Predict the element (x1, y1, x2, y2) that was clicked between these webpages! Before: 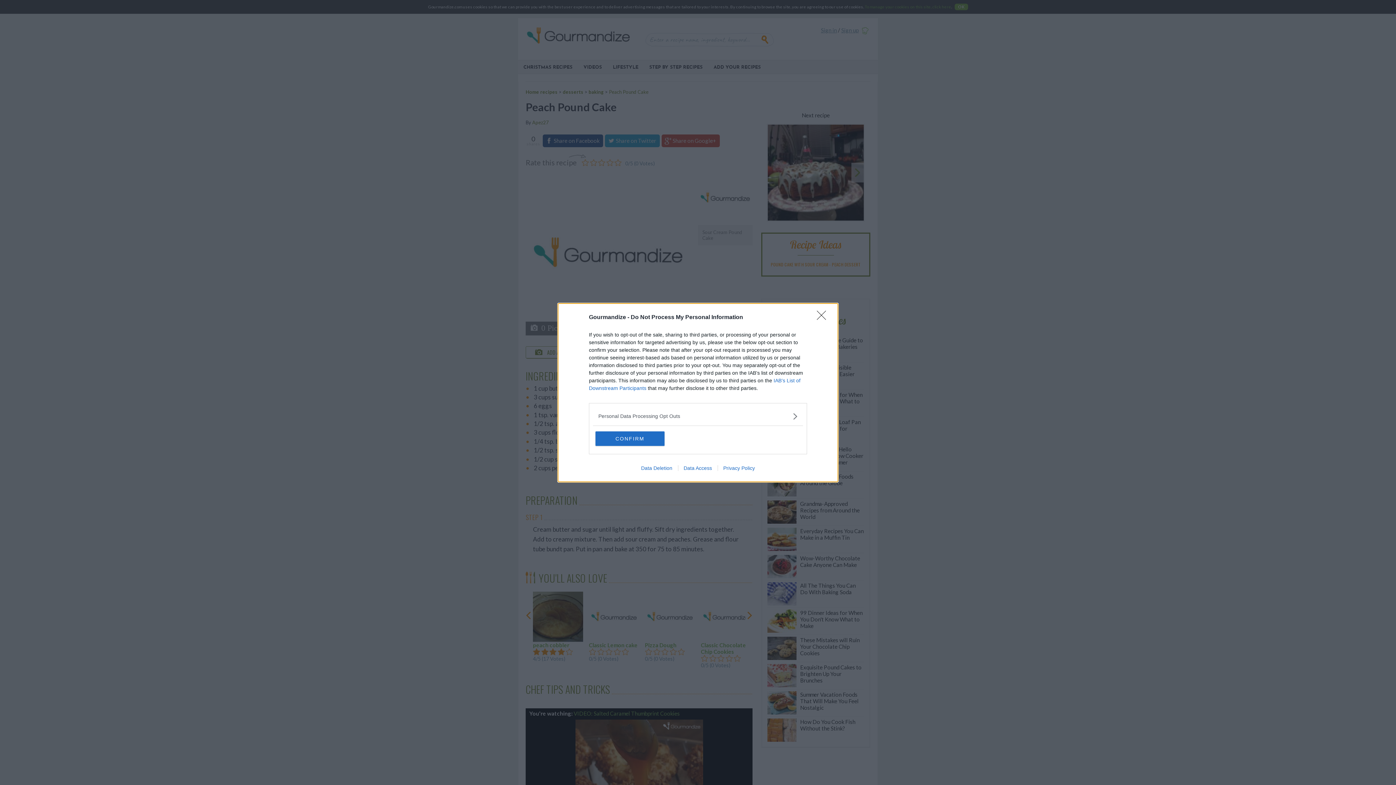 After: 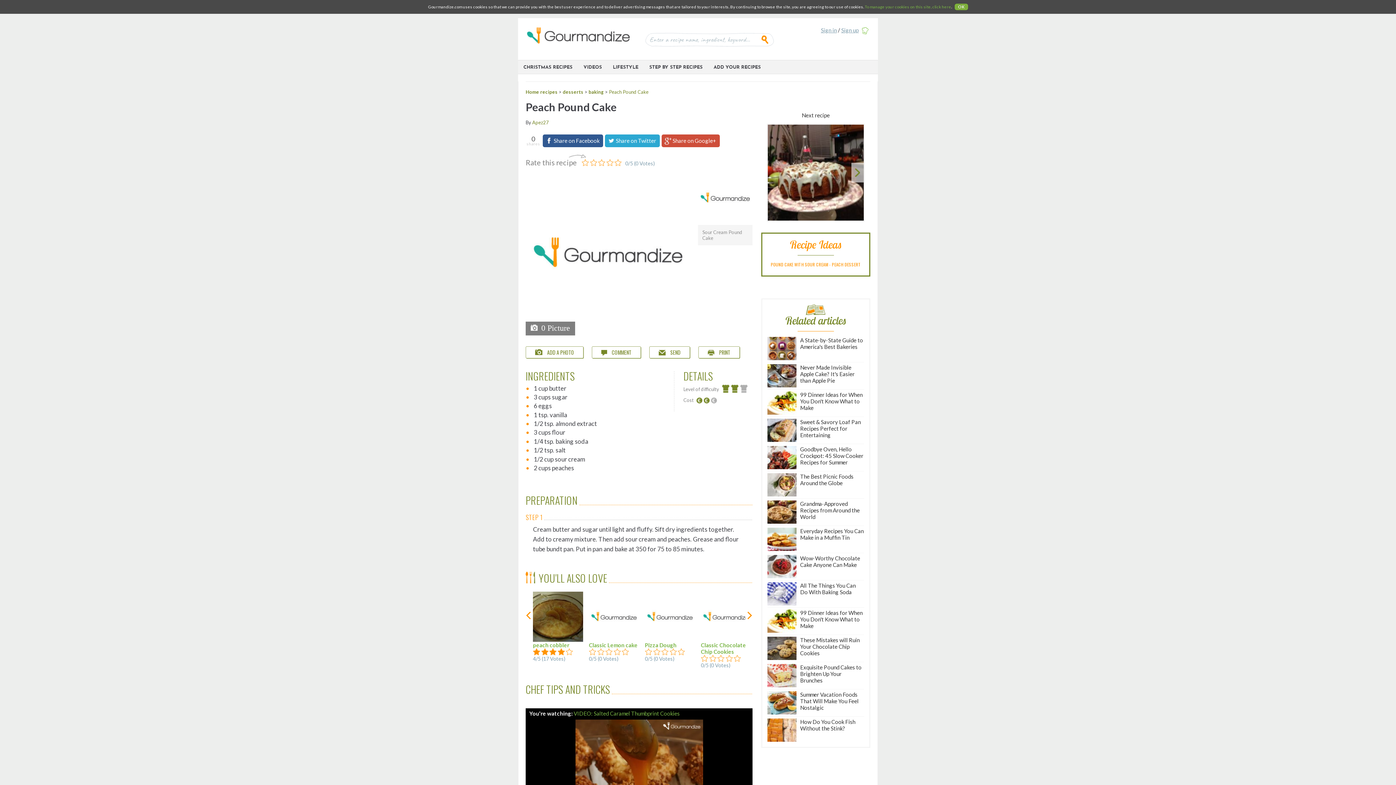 Action: bbox: (595, 431, 664, 446) label: CONFIRM